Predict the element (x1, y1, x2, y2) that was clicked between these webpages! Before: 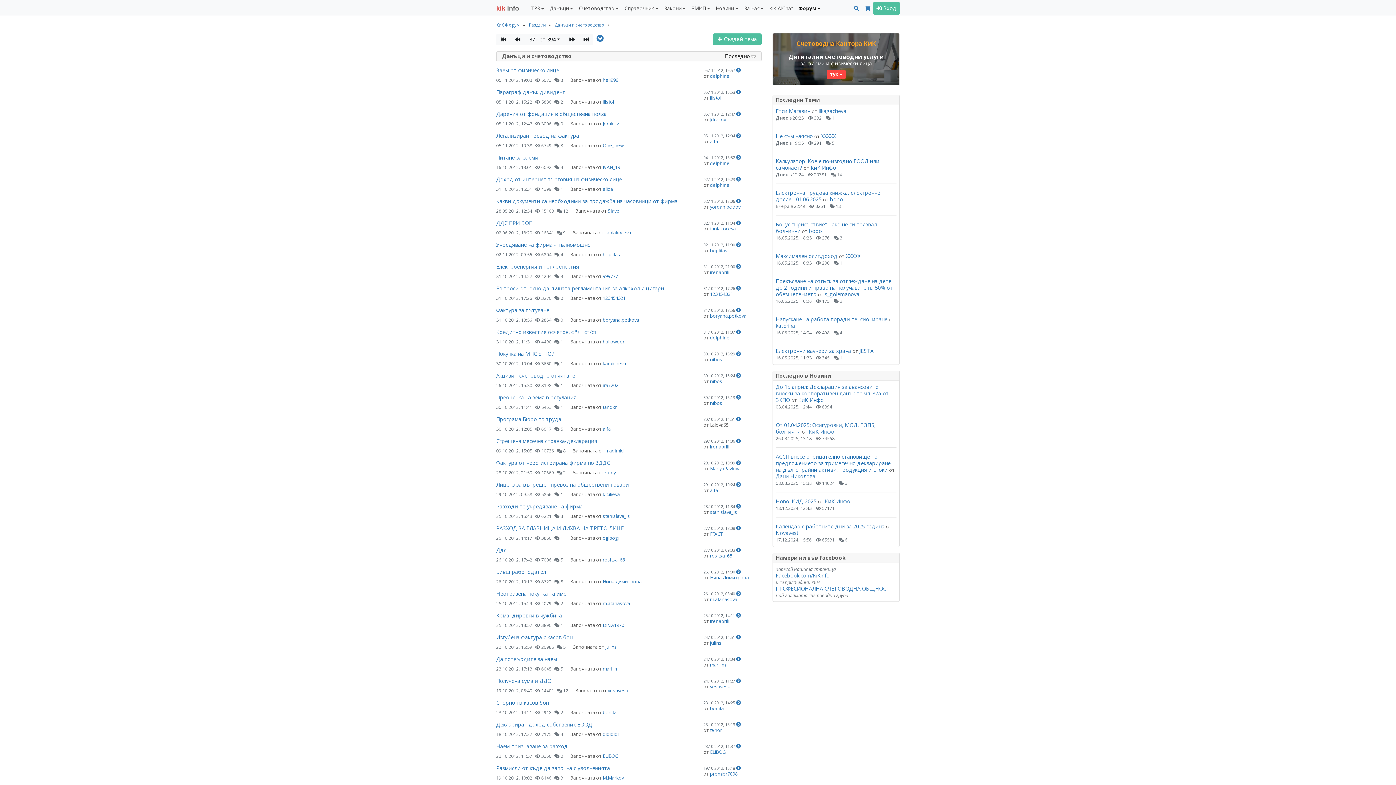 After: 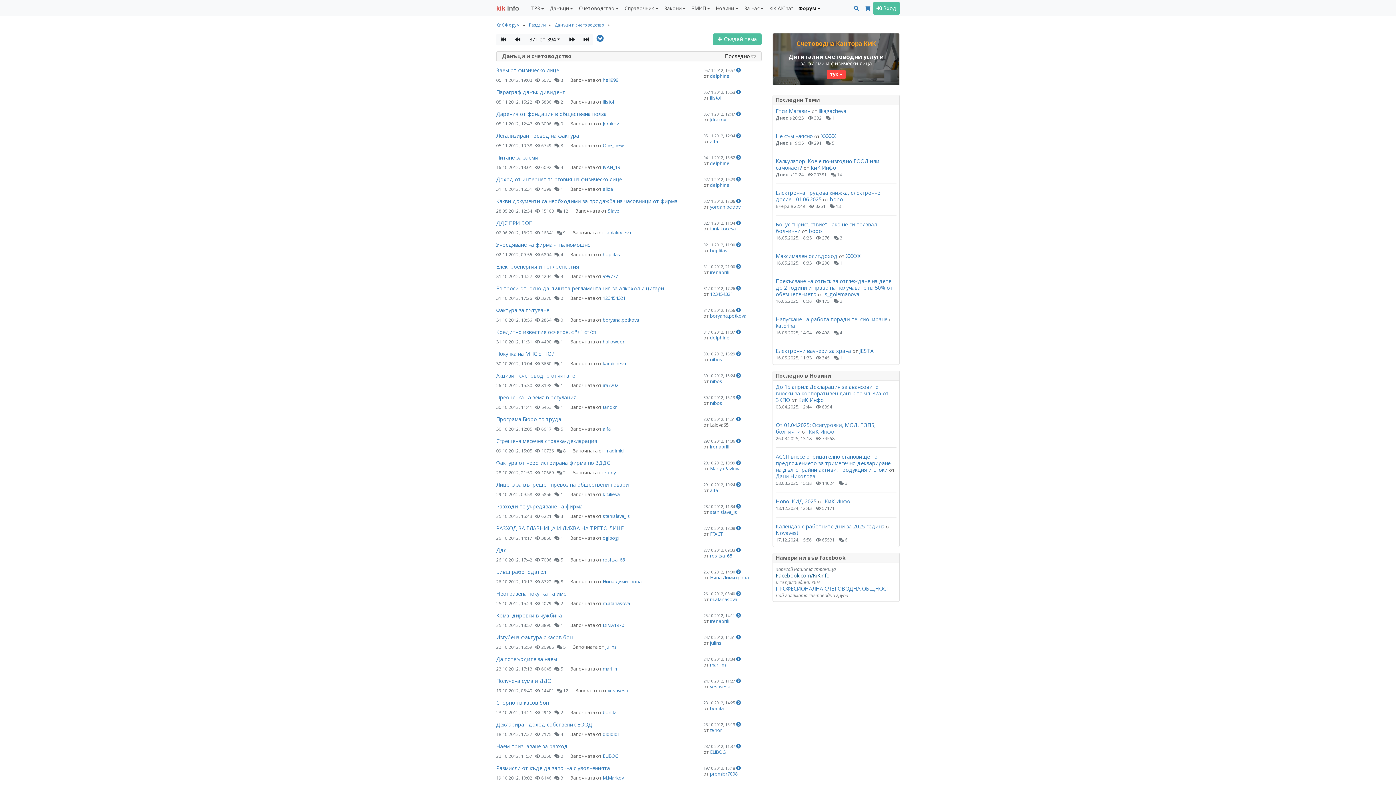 Action: bbox: (776, 572, 829, 579) label: Facebook.com/KiKinfo